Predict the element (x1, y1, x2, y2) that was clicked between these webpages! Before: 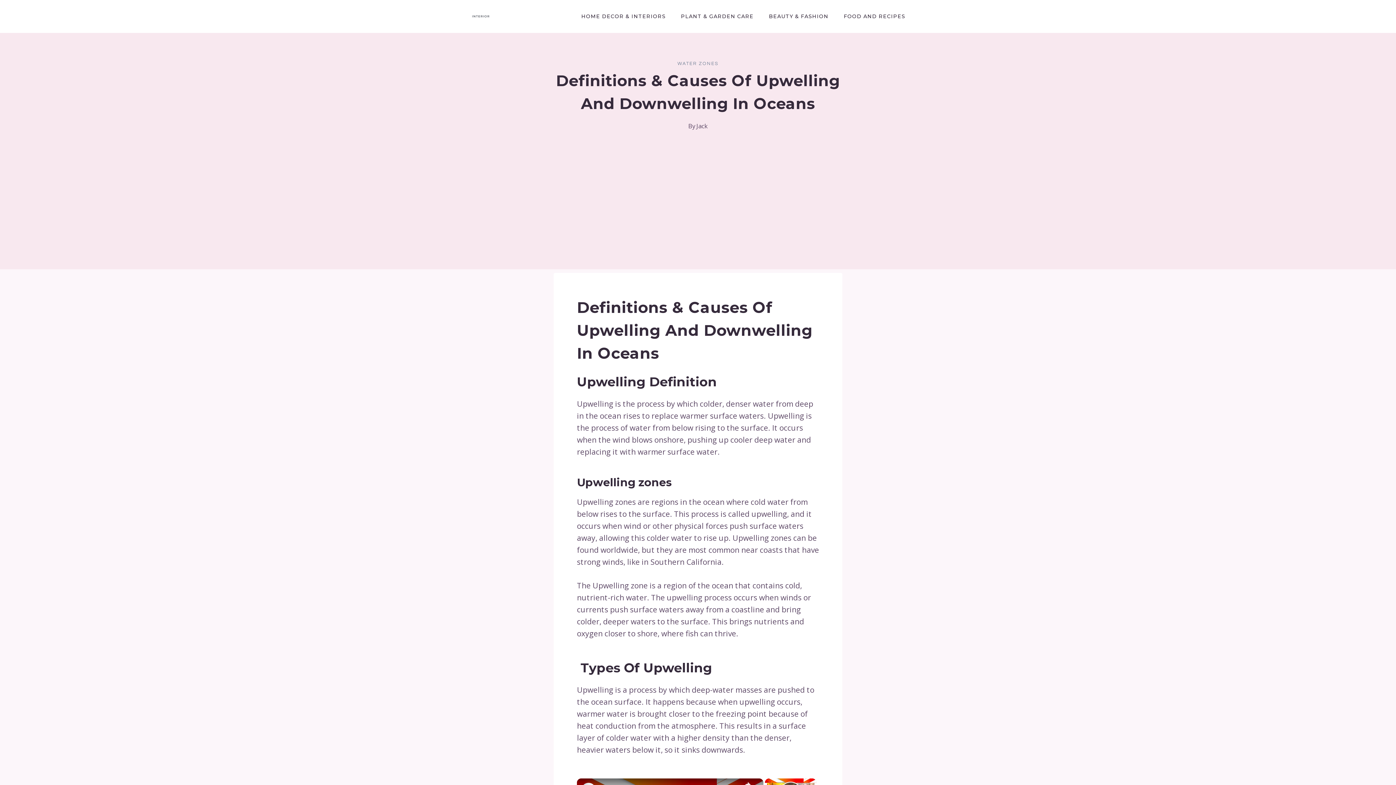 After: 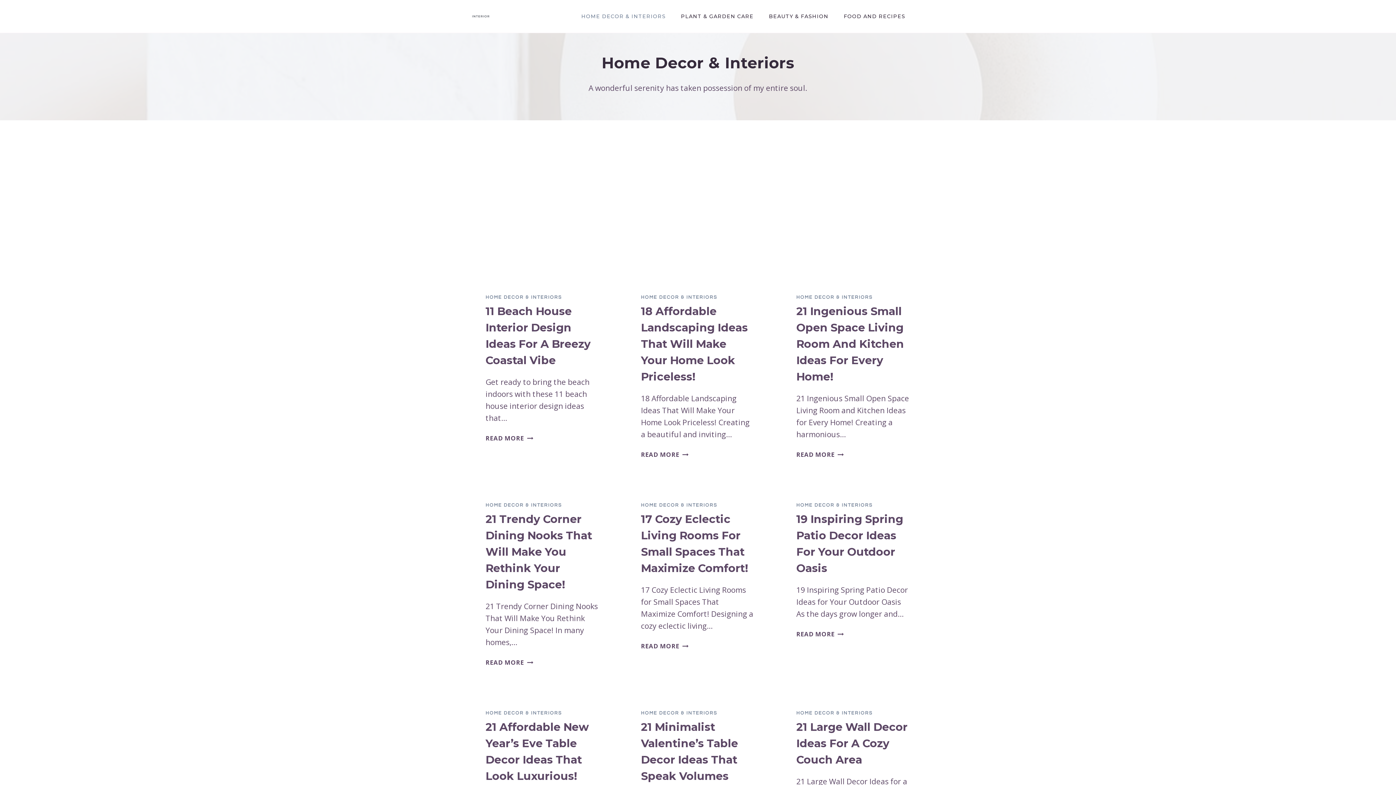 Action: label: HOME DECOR & INTERIORS bbox: (573, 10, 673, 21)